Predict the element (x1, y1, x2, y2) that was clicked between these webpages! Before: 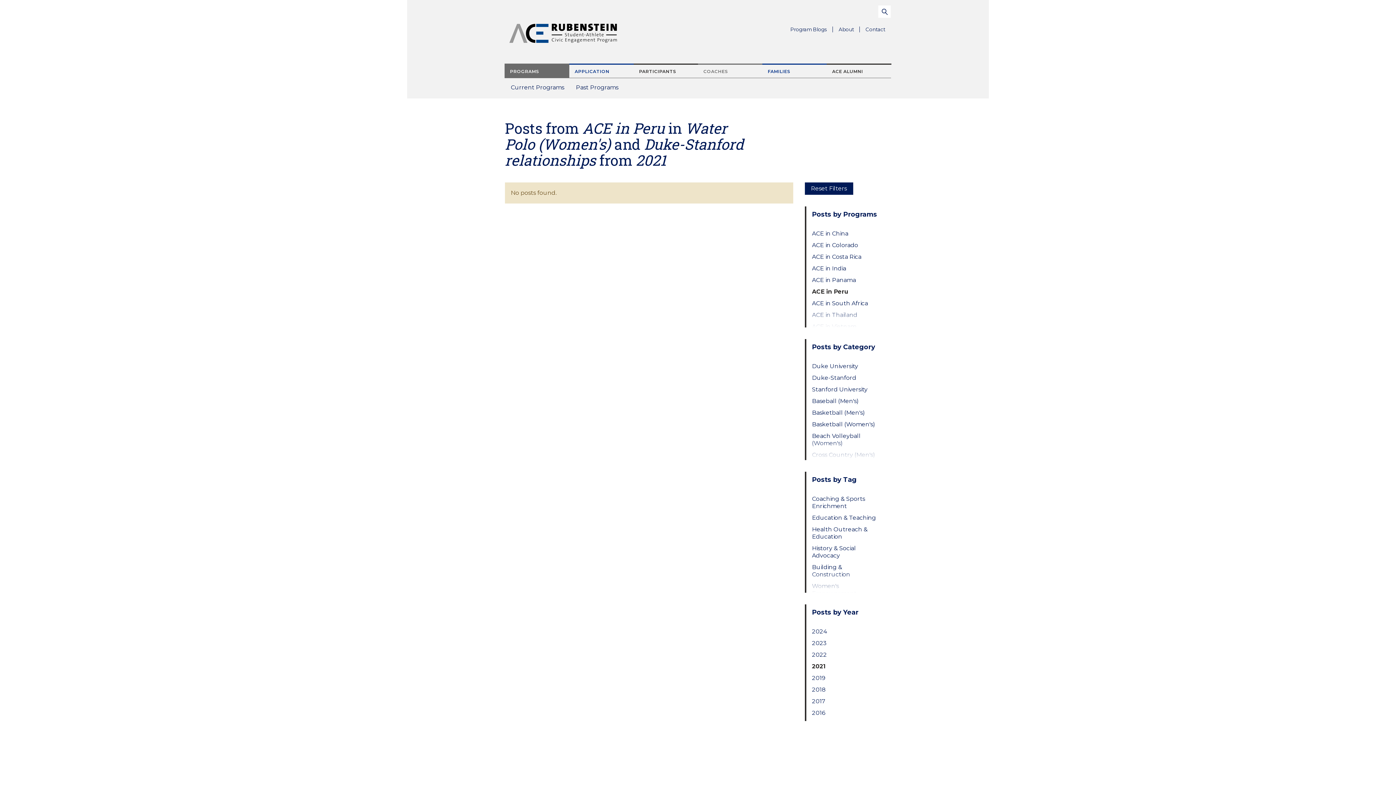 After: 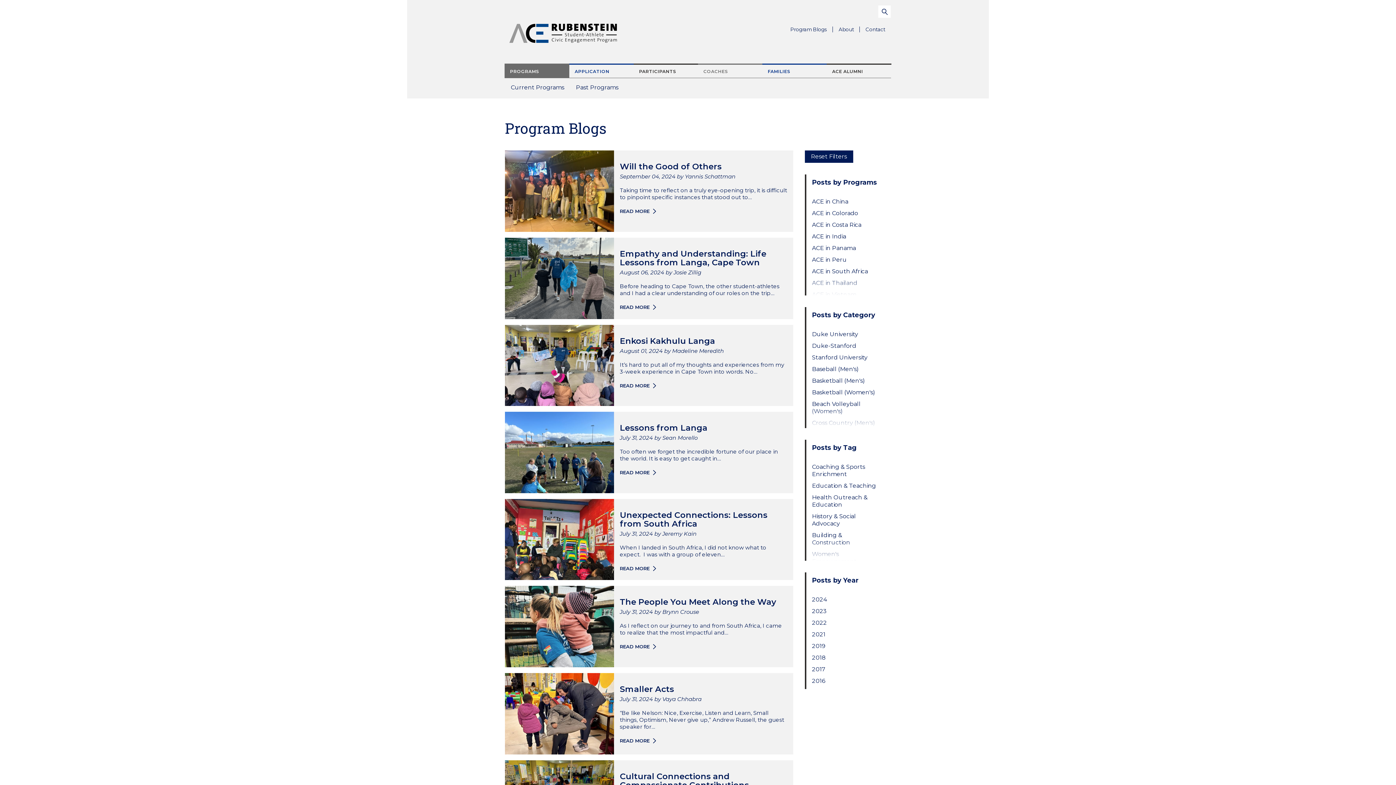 Action: label: Reset Filters bbox: (804, 182, 853, 194)